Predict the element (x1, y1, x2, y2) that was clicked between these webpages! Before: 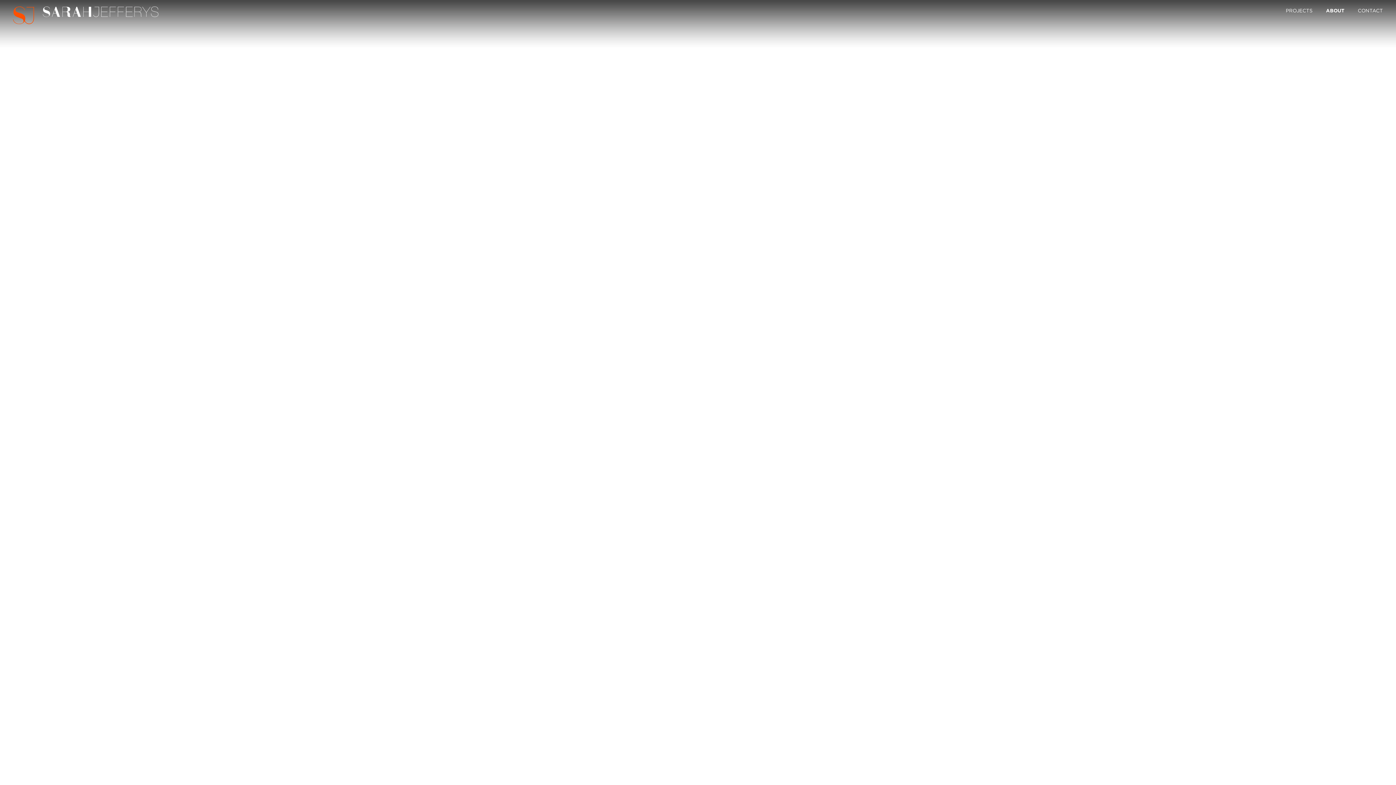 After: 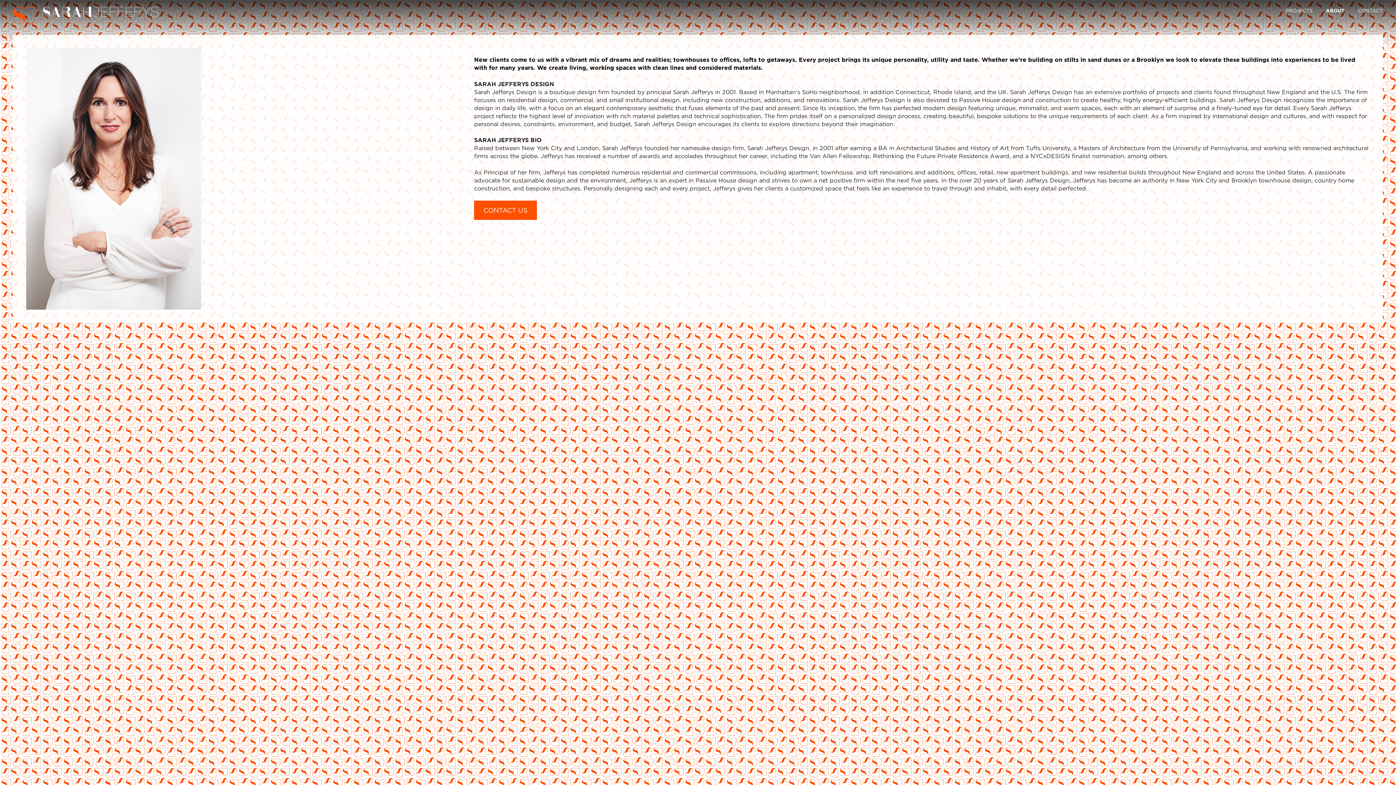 Action: bbox: (1326, 7, 1344, 13) label: ABOUT